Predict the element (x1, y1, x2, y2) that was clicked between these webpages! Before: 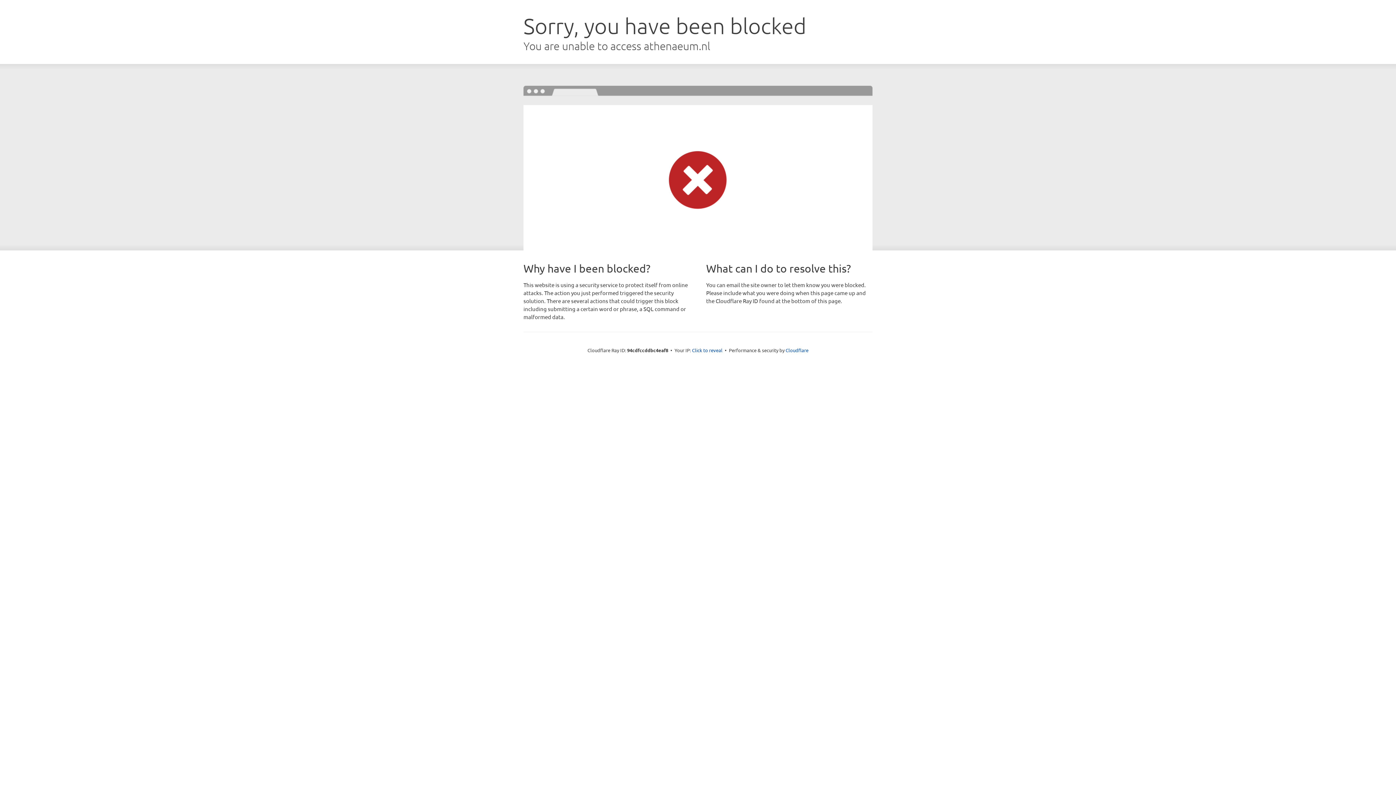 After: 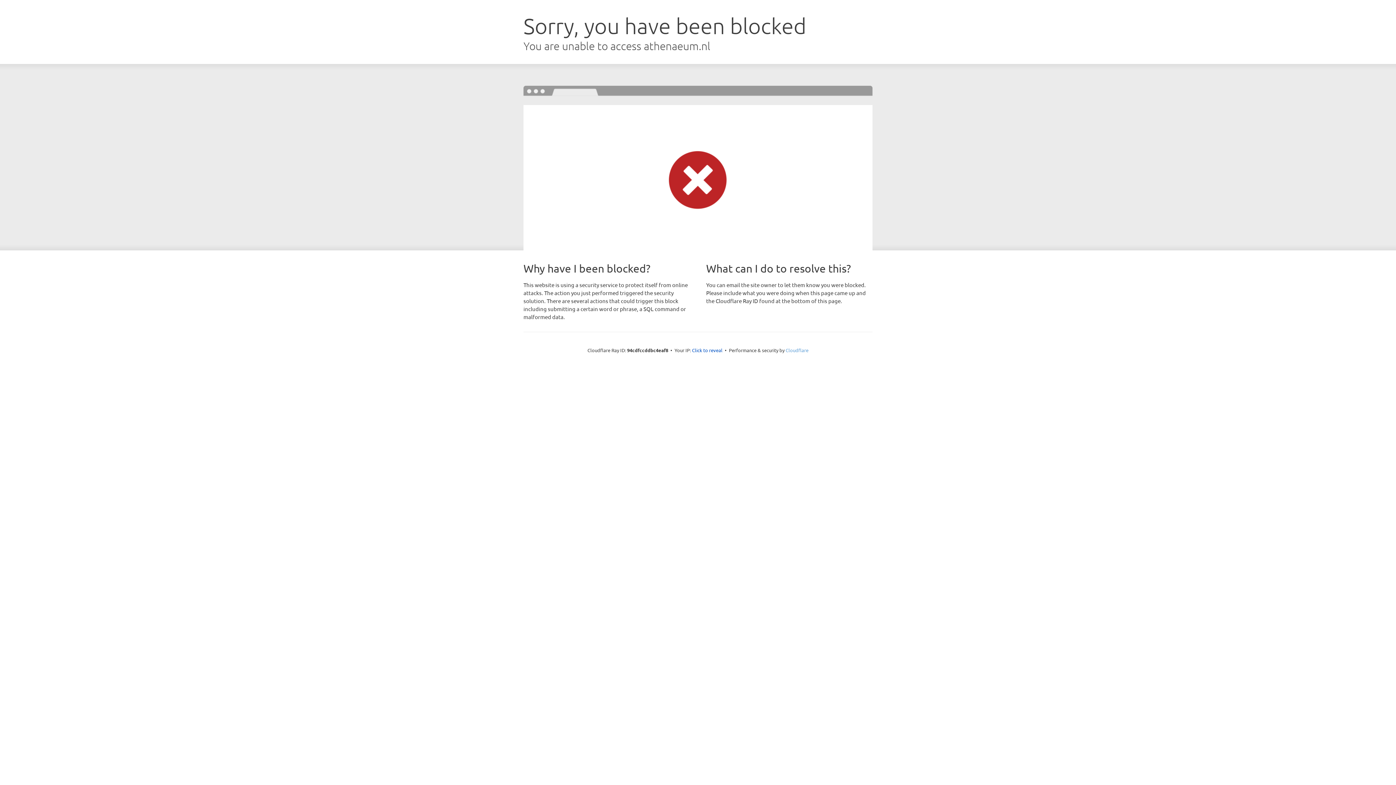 Action: label: Cloudflare bbox: (785, 347, 808, 353)